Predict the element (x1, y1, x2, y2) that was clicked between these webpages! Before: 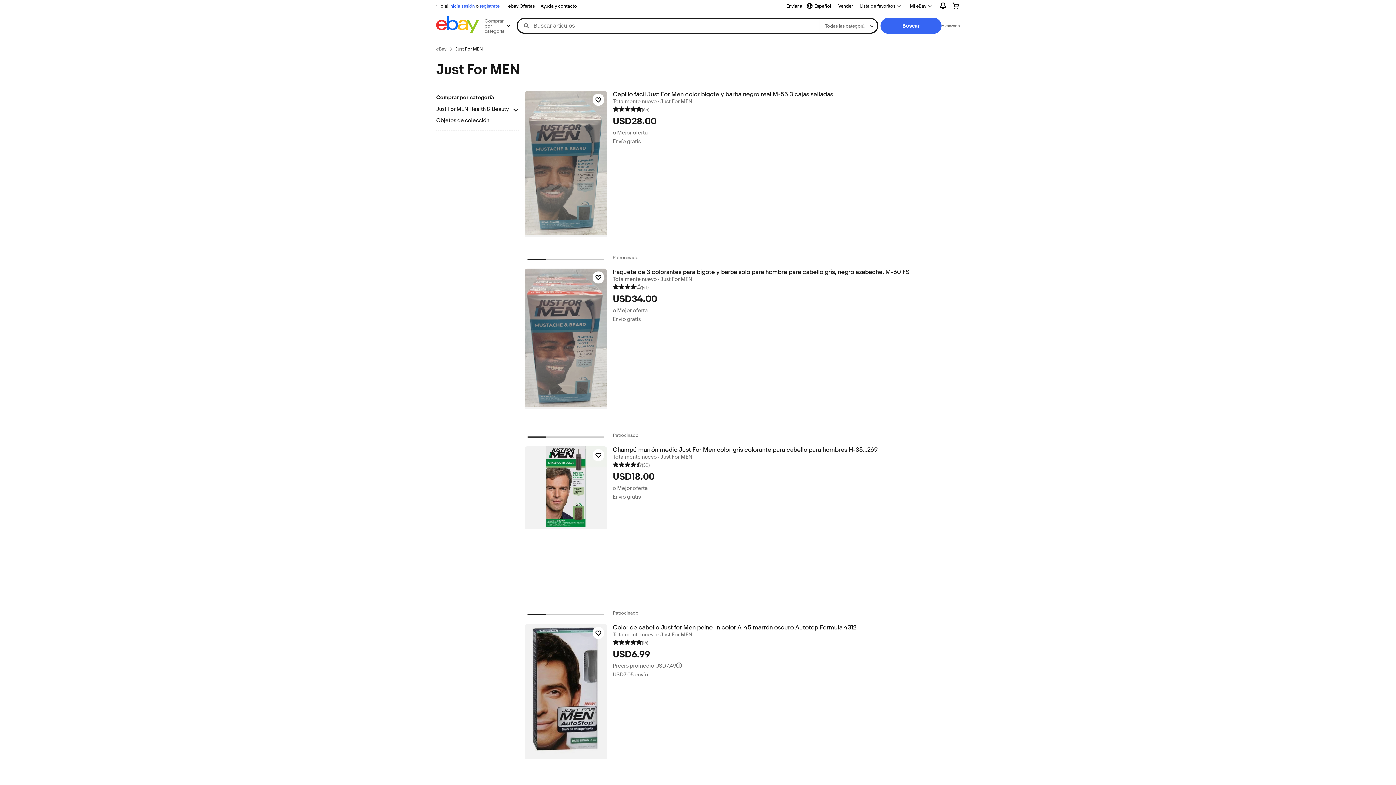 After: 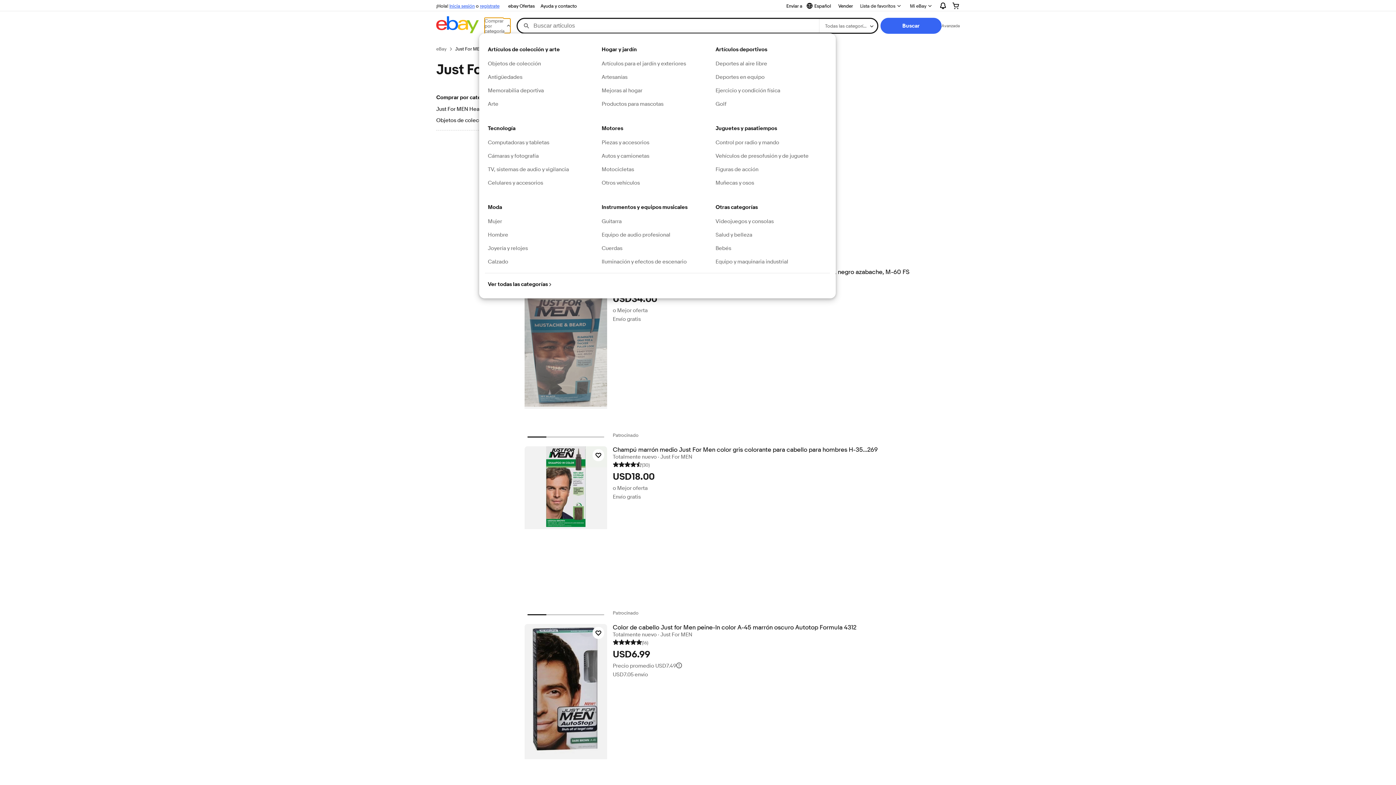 Action: label: Comprar por categoría bbox: (484, 18, 510, 33)